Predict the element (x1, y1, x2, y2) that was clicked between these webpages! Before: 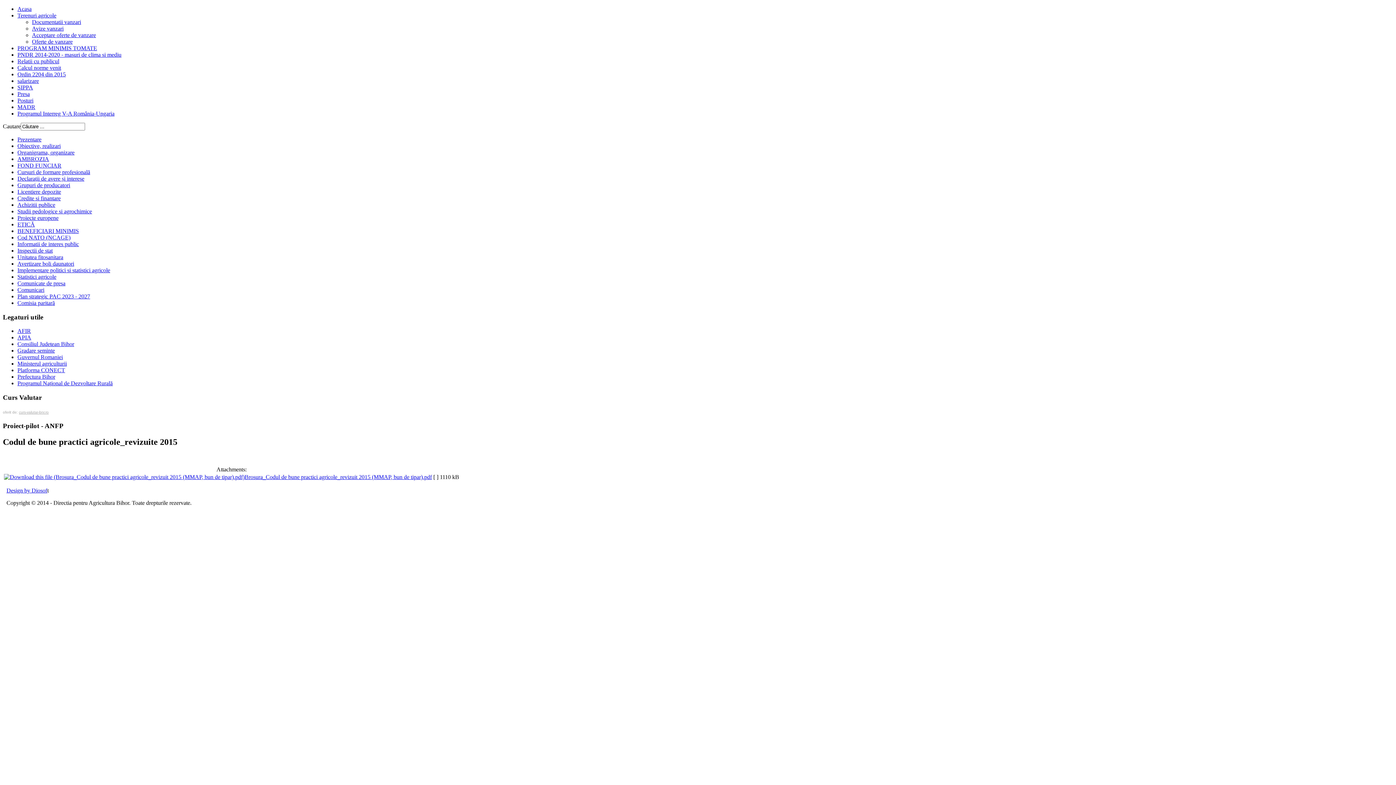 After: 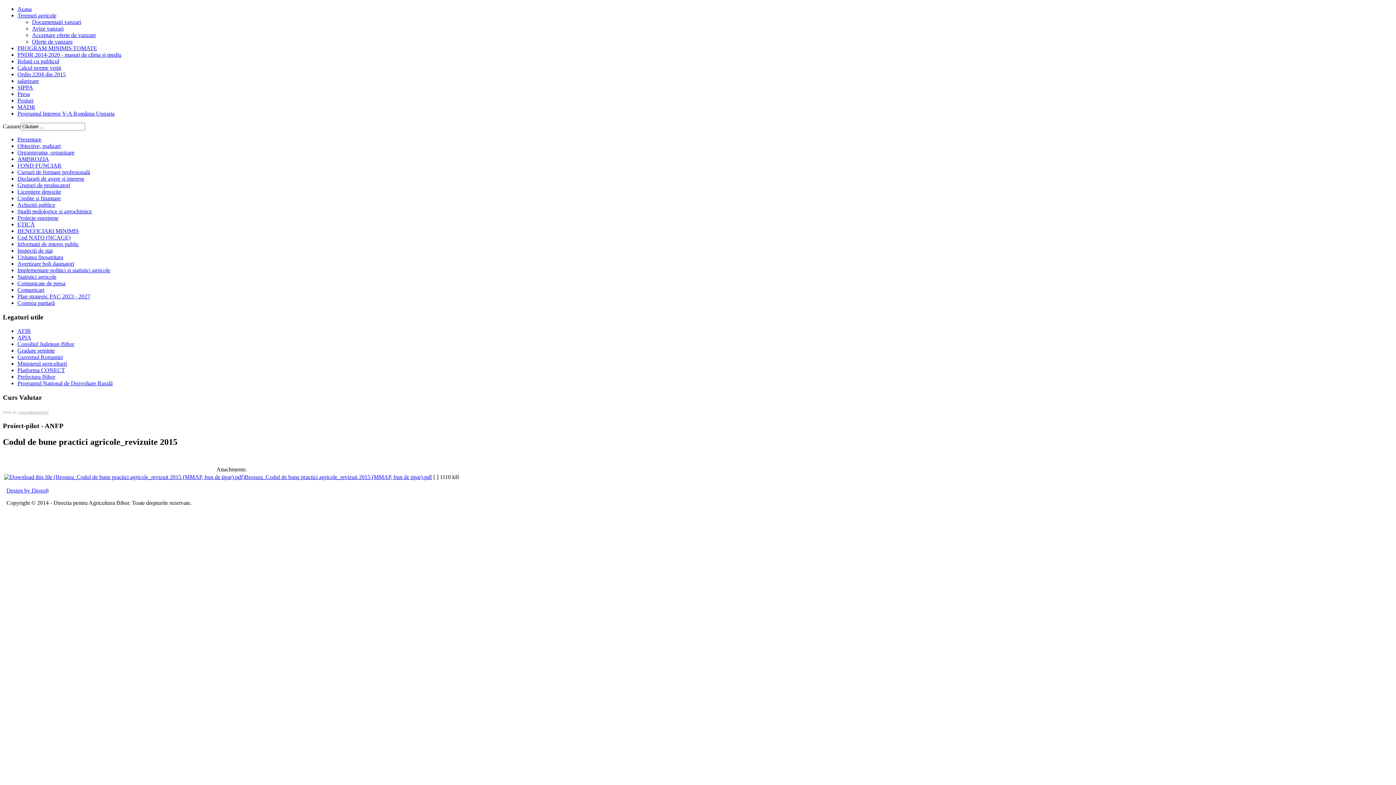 Action: bbox: (17, 360, 66, 367) label: Ministerul agriculturii